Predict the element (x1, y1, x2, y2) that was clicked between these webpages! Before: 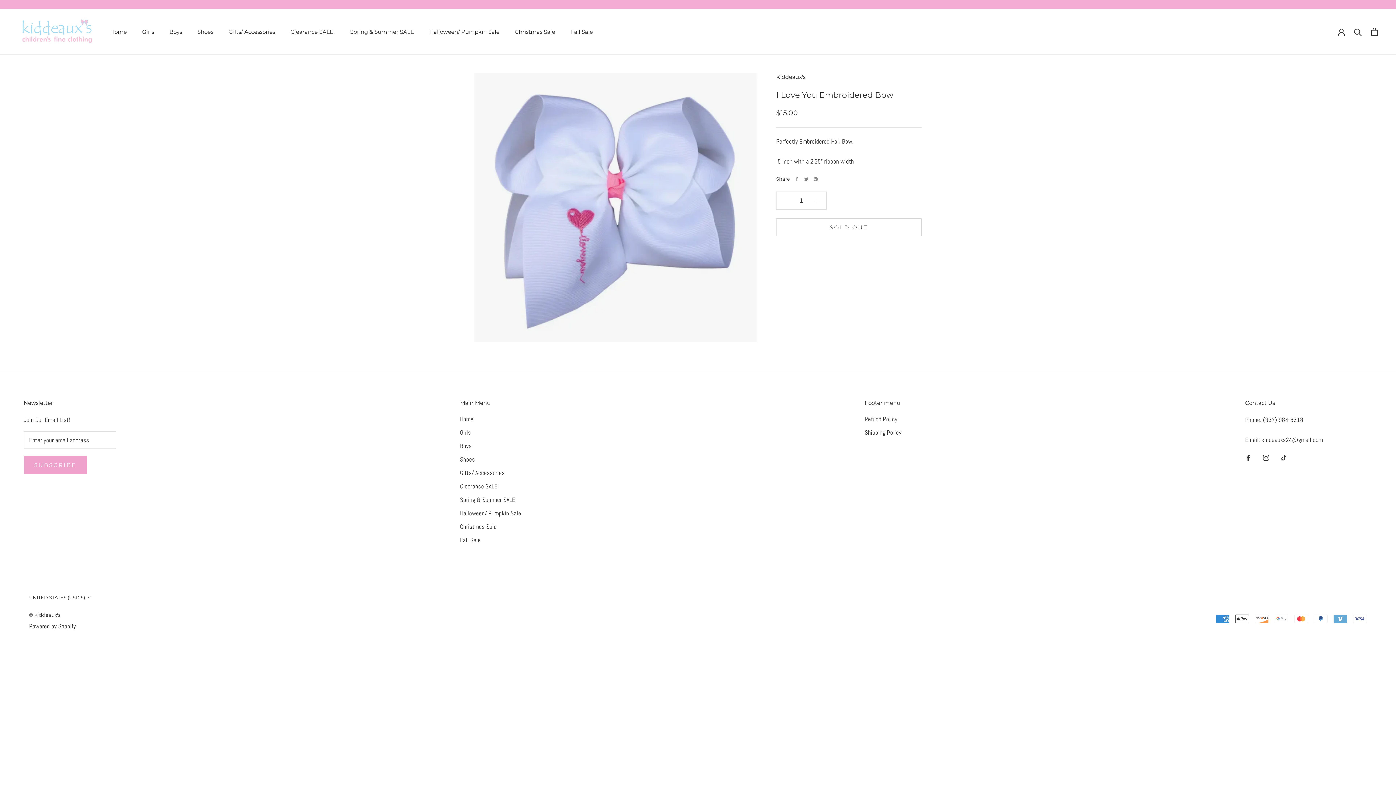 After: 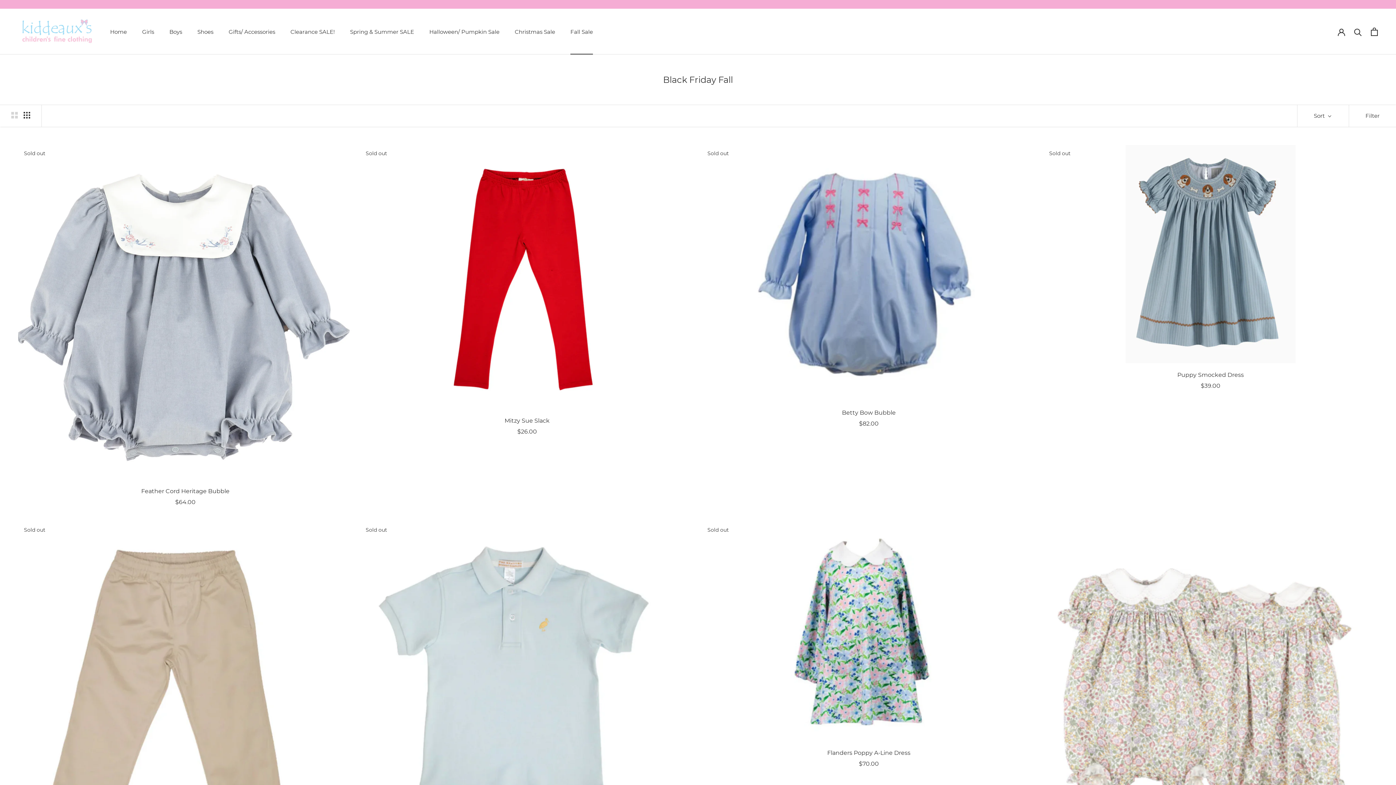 Action: bbox: (570, 28, 593, 35) label: Fall Sale
Fall Sale